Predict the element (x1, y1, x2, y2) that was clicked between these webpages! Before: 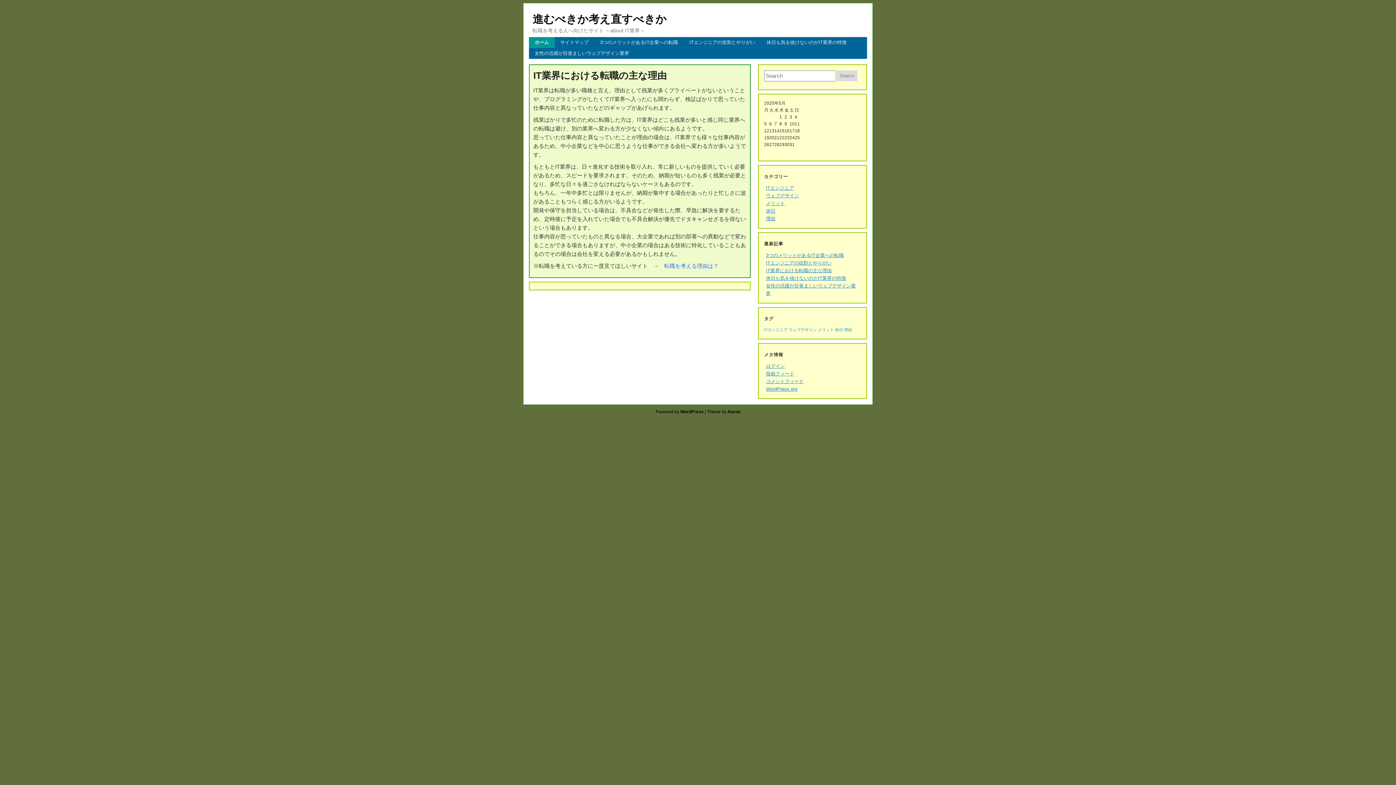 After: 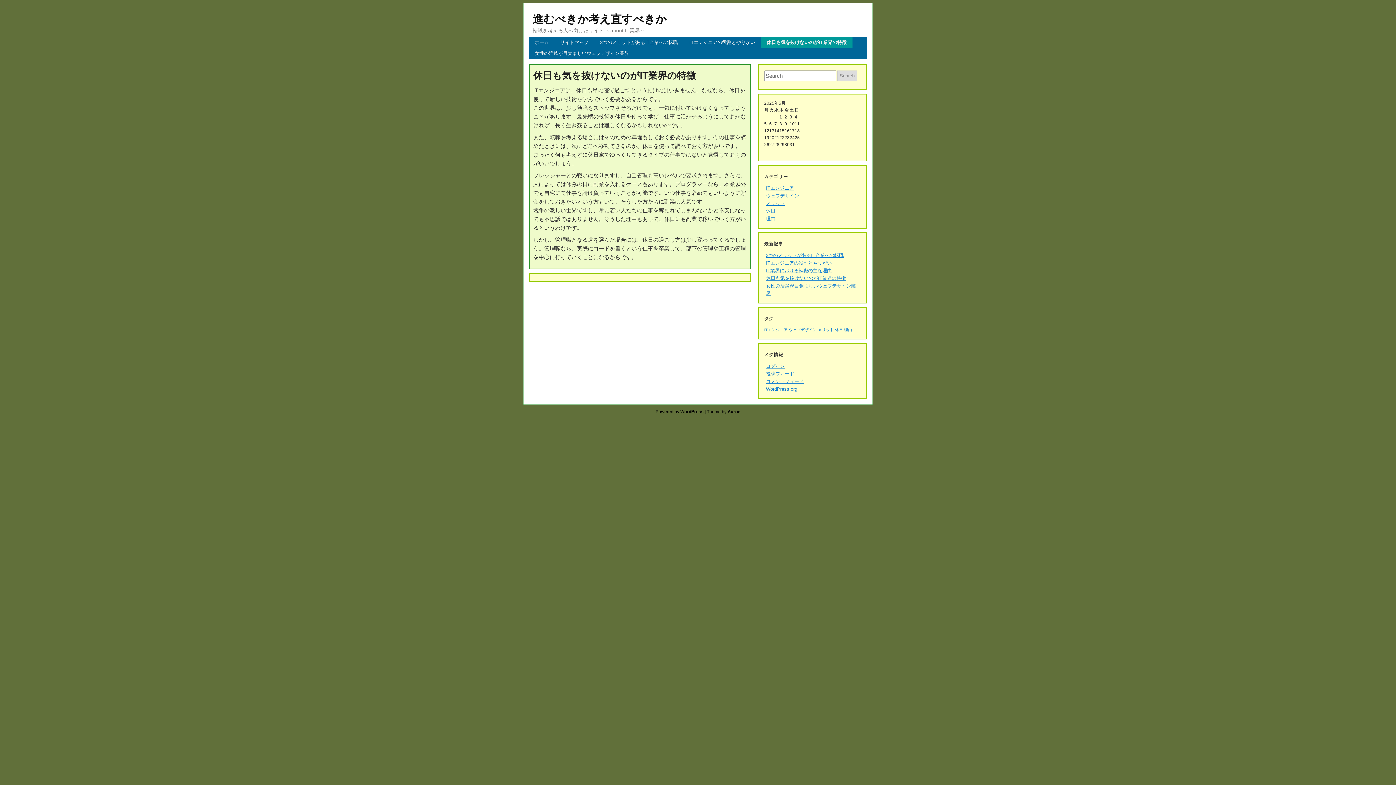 Action: bbox: (761, 36, 852, 47) label: 休日も気を抜けないのがIT業界の特徴